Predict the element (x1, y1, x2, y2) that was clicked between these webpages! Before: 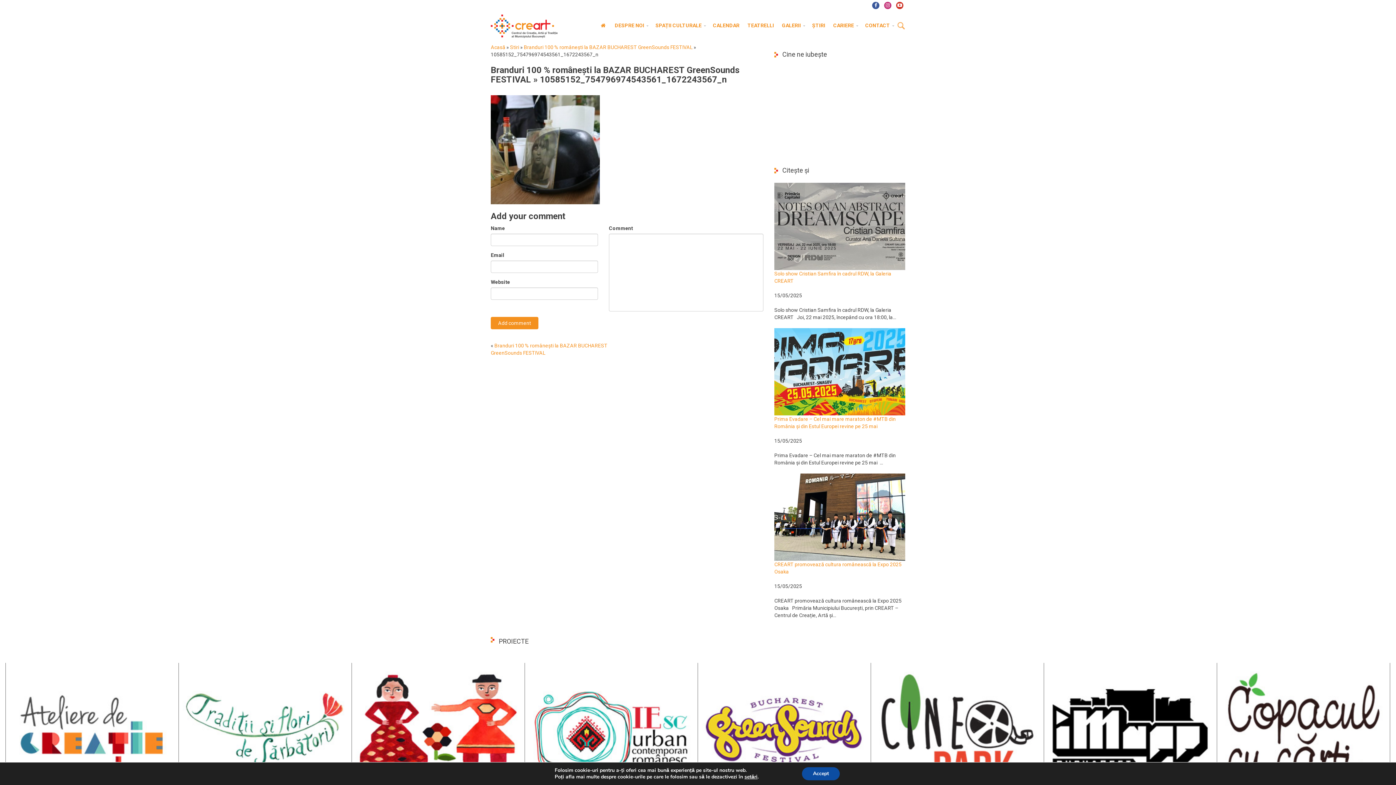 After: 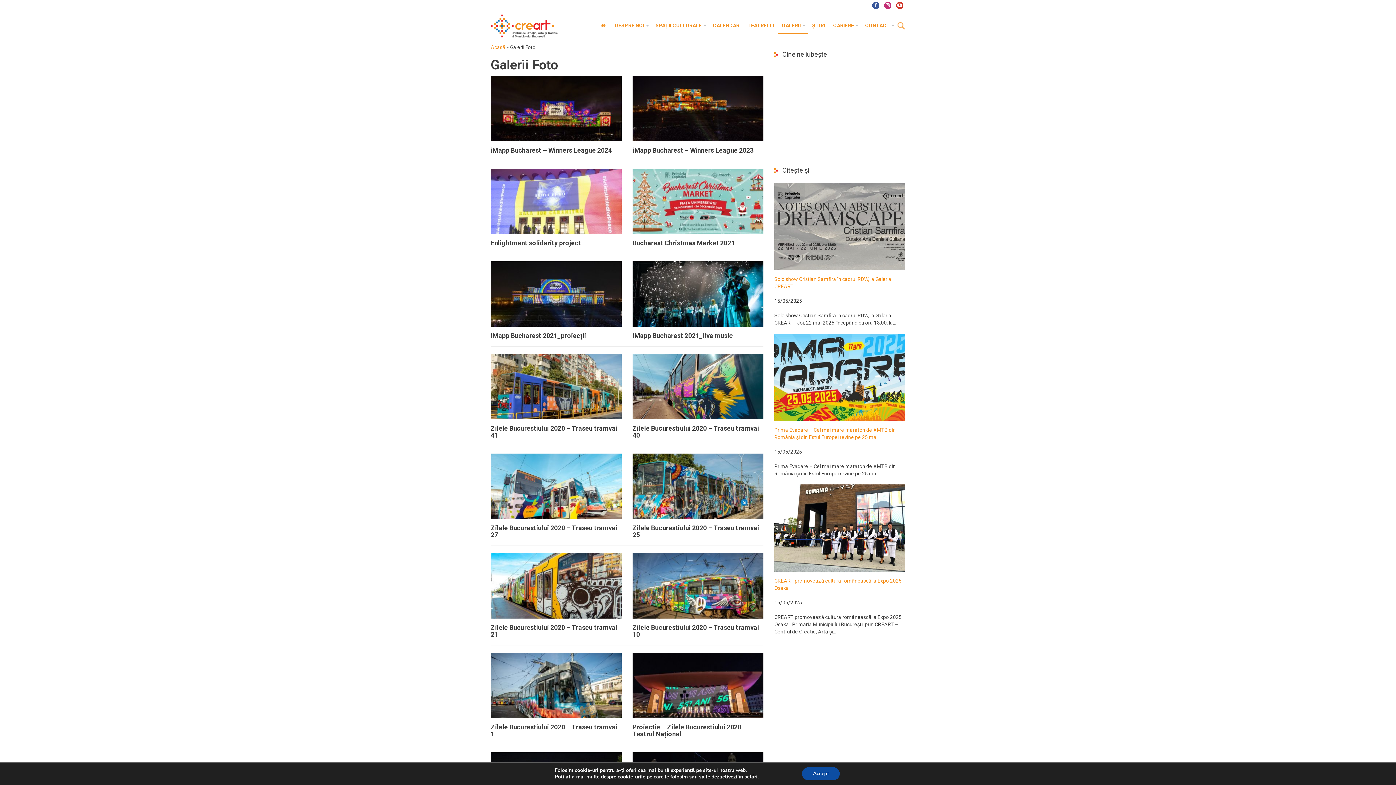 Action: label: GALERII bbox: (778, 18, 808, 33)